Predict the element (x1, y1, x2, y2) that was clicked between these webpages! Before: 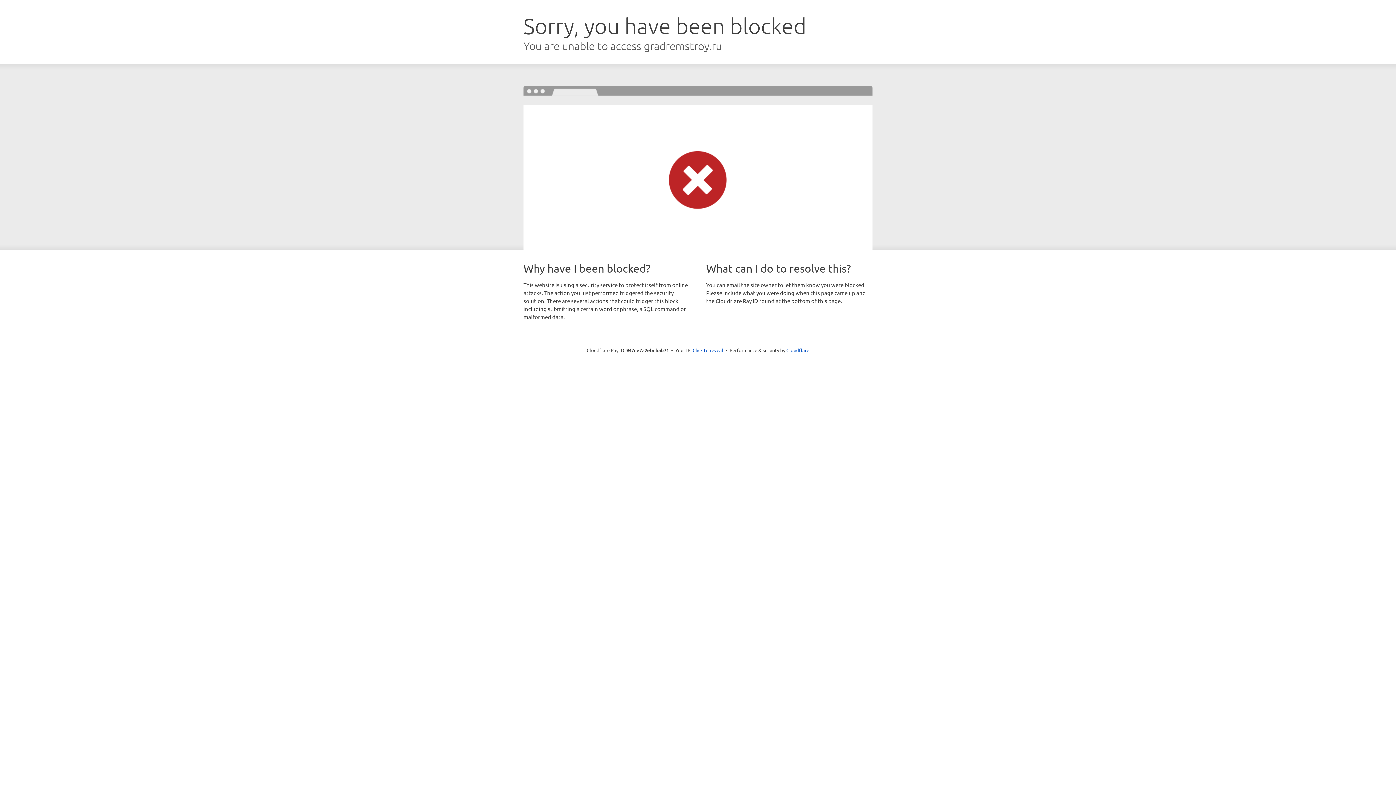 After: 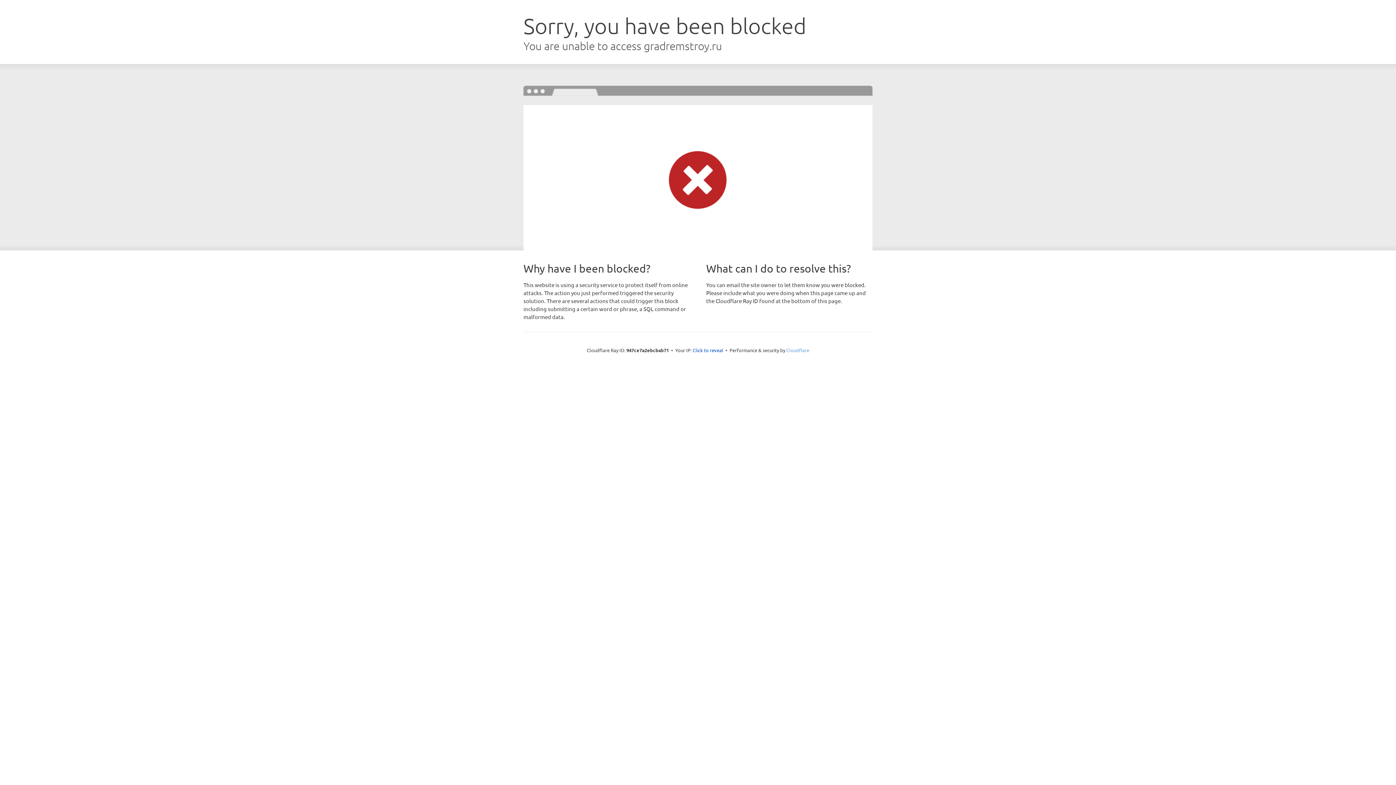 Action: bbox: (786, 347, 809, 353) label: Cloudflare